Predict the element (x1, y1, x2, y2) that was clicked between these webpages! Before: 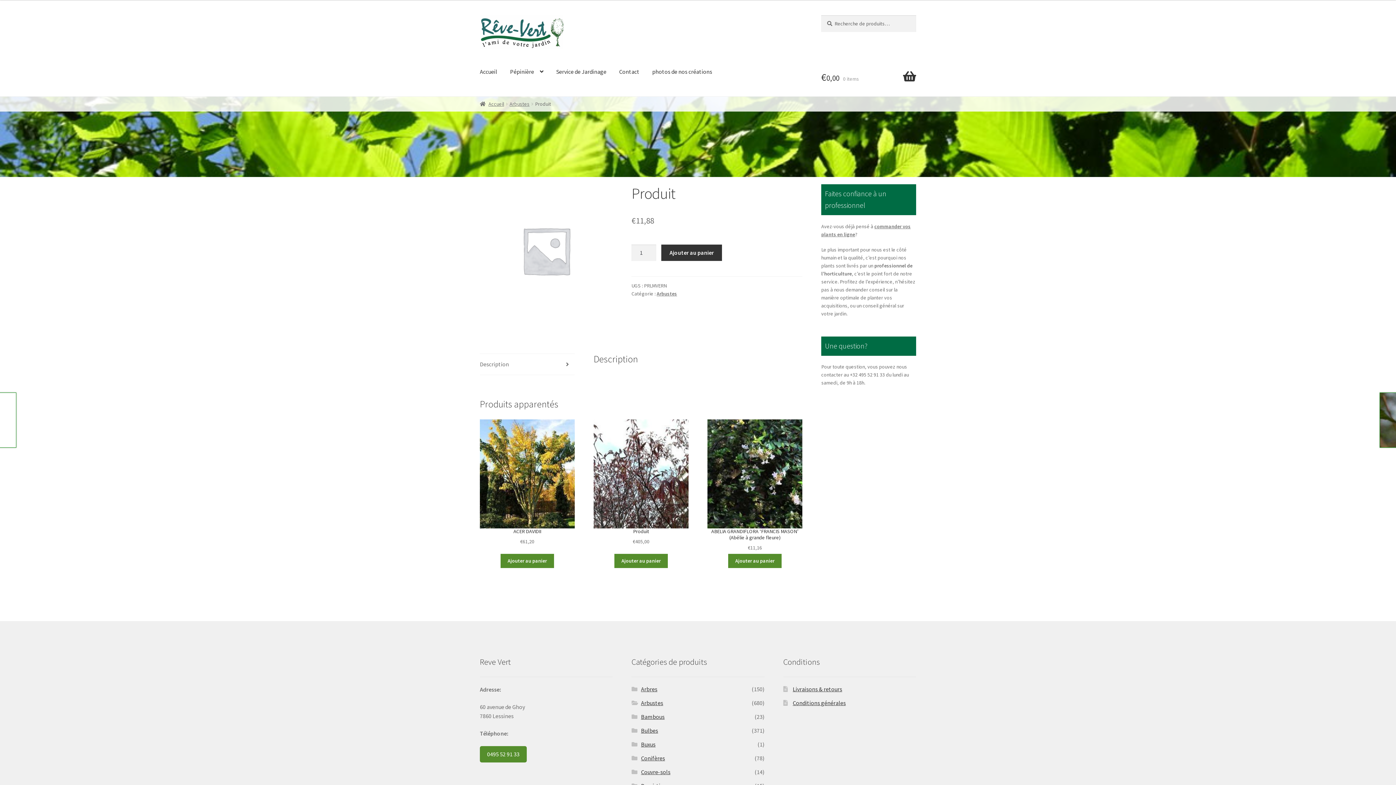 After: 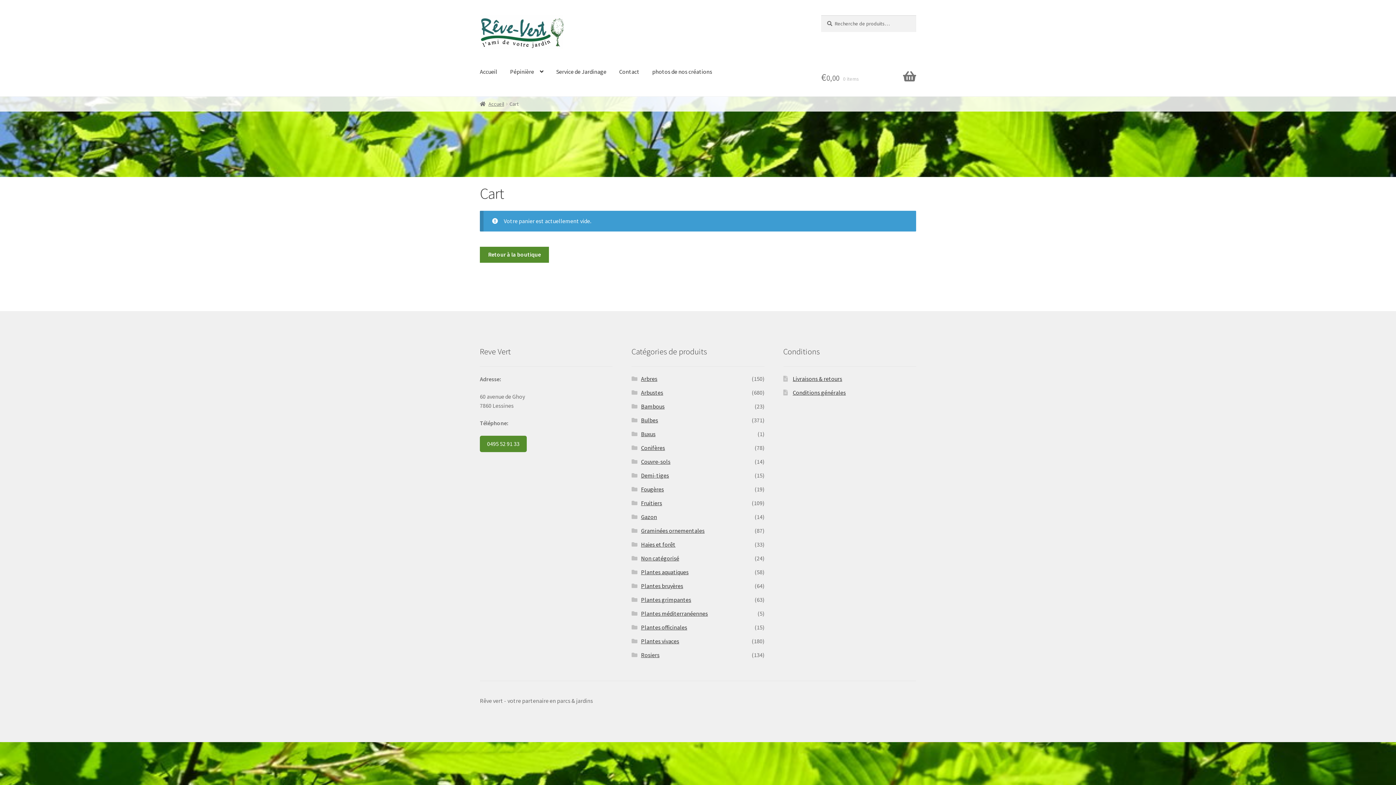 Action: bbox: (821, 57, 916, 96) label: €0,00 0 items